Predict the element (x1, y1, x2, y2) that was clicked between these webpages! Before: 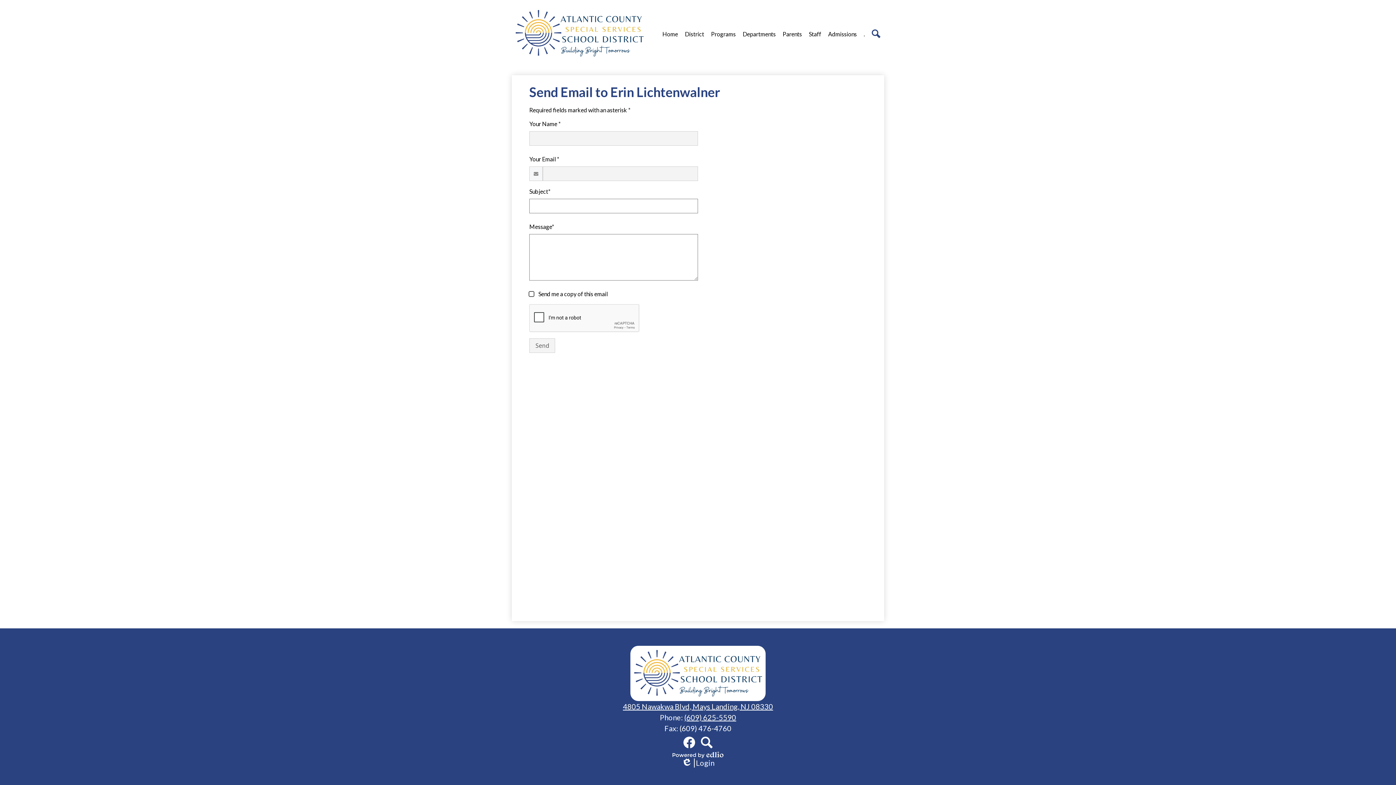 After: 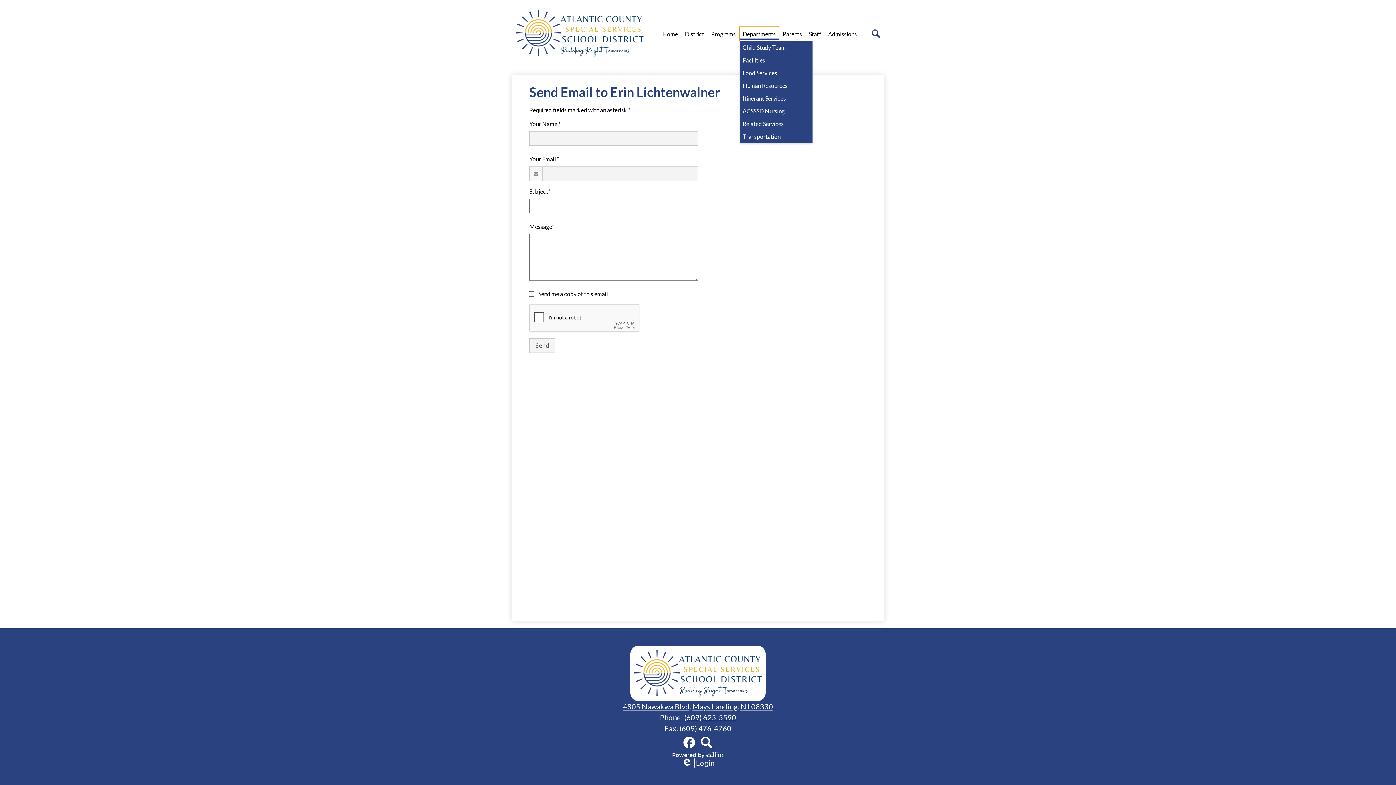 Action: bbox: (739, 26, 778, 41) label: Departments